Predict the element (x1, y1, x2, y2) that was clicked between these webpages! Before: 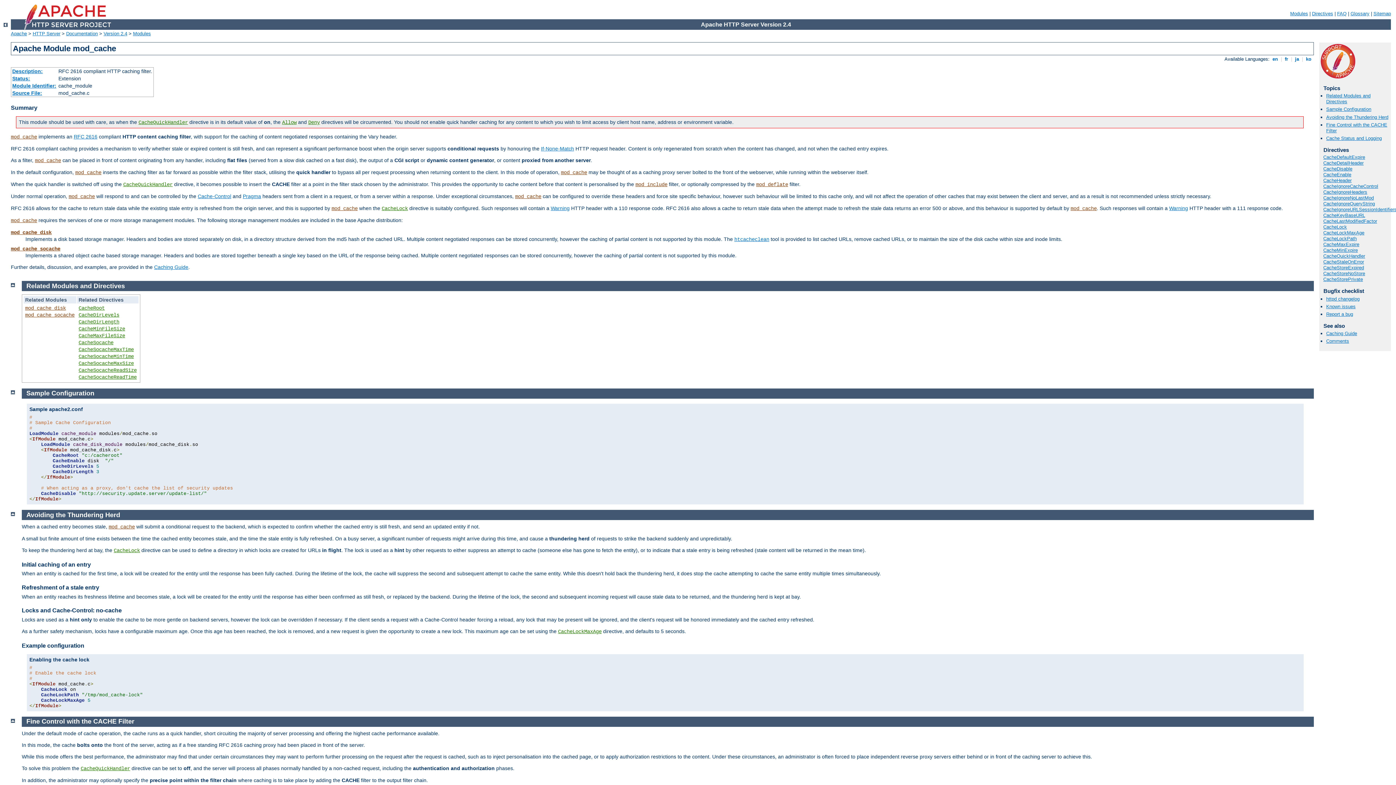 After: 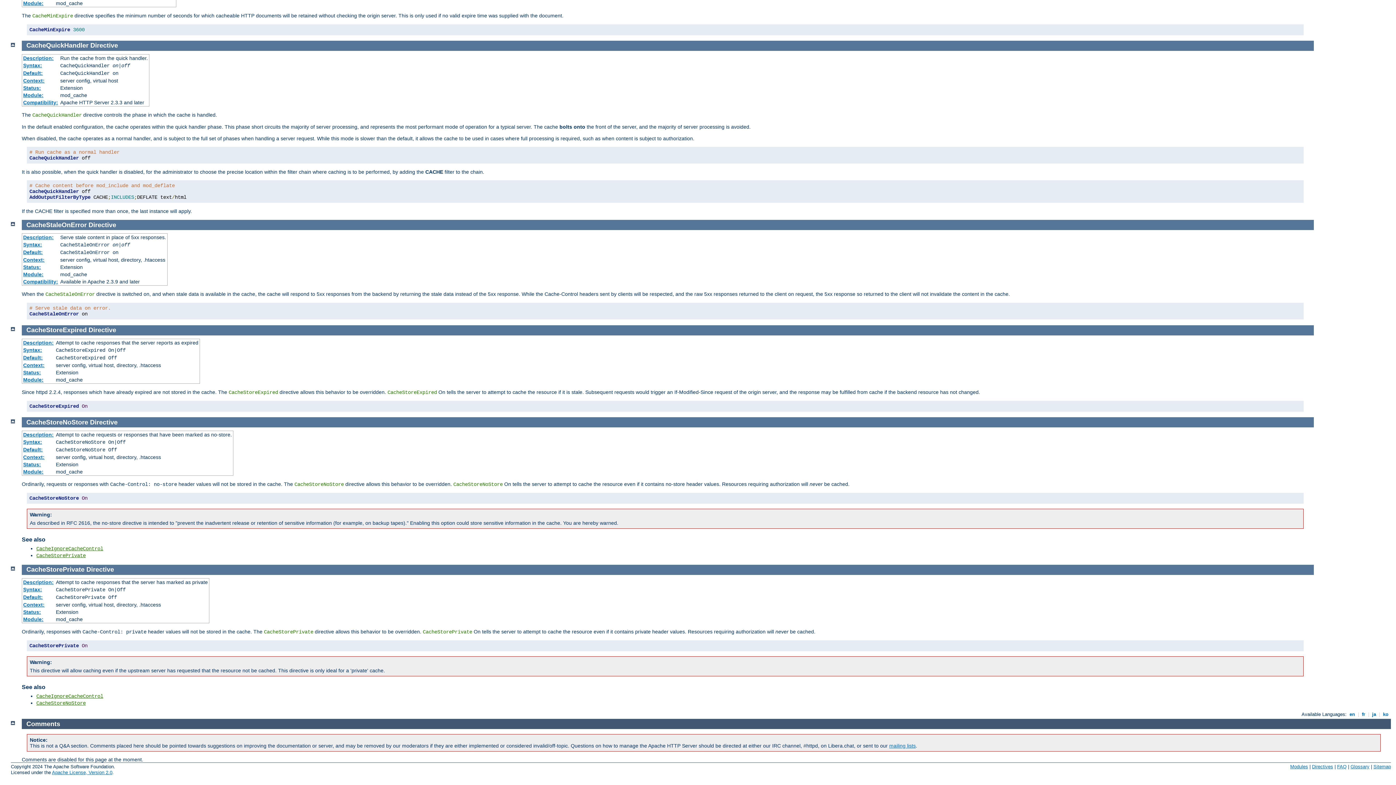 Action: bbox: (1323, 265, 1364, 270) label: CacheStoreExpired